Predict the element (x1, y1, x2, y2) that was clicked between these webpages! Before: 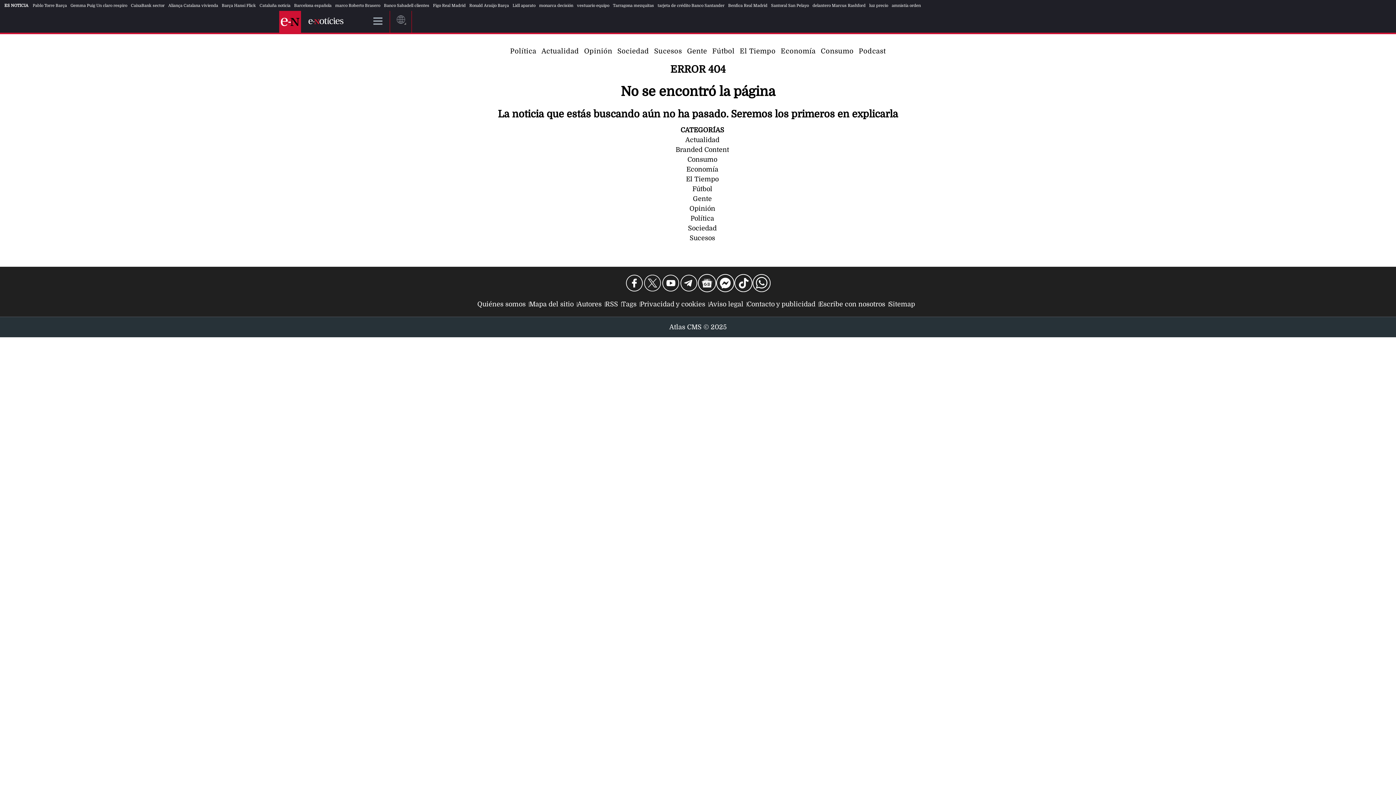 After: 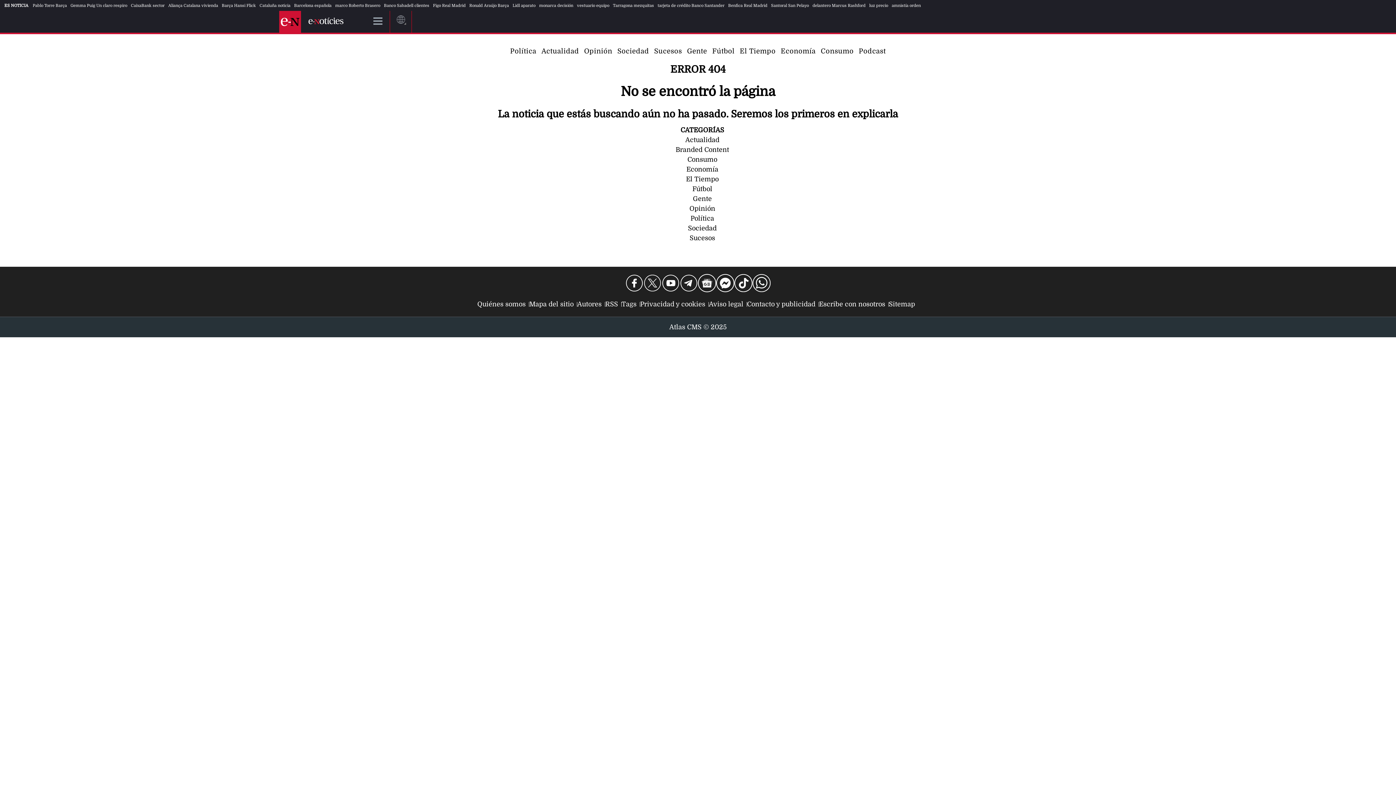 Action: bbox: (625, 274, 643, 292)